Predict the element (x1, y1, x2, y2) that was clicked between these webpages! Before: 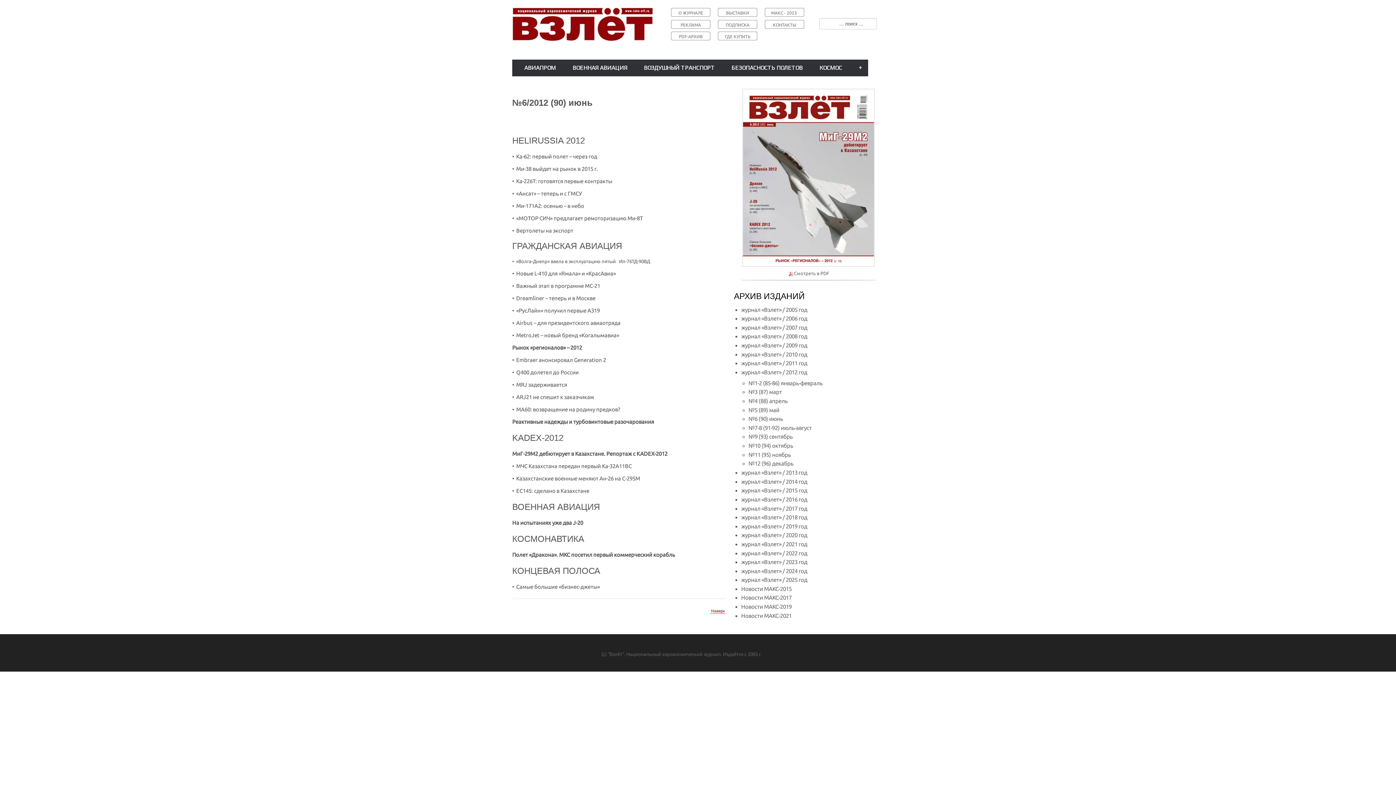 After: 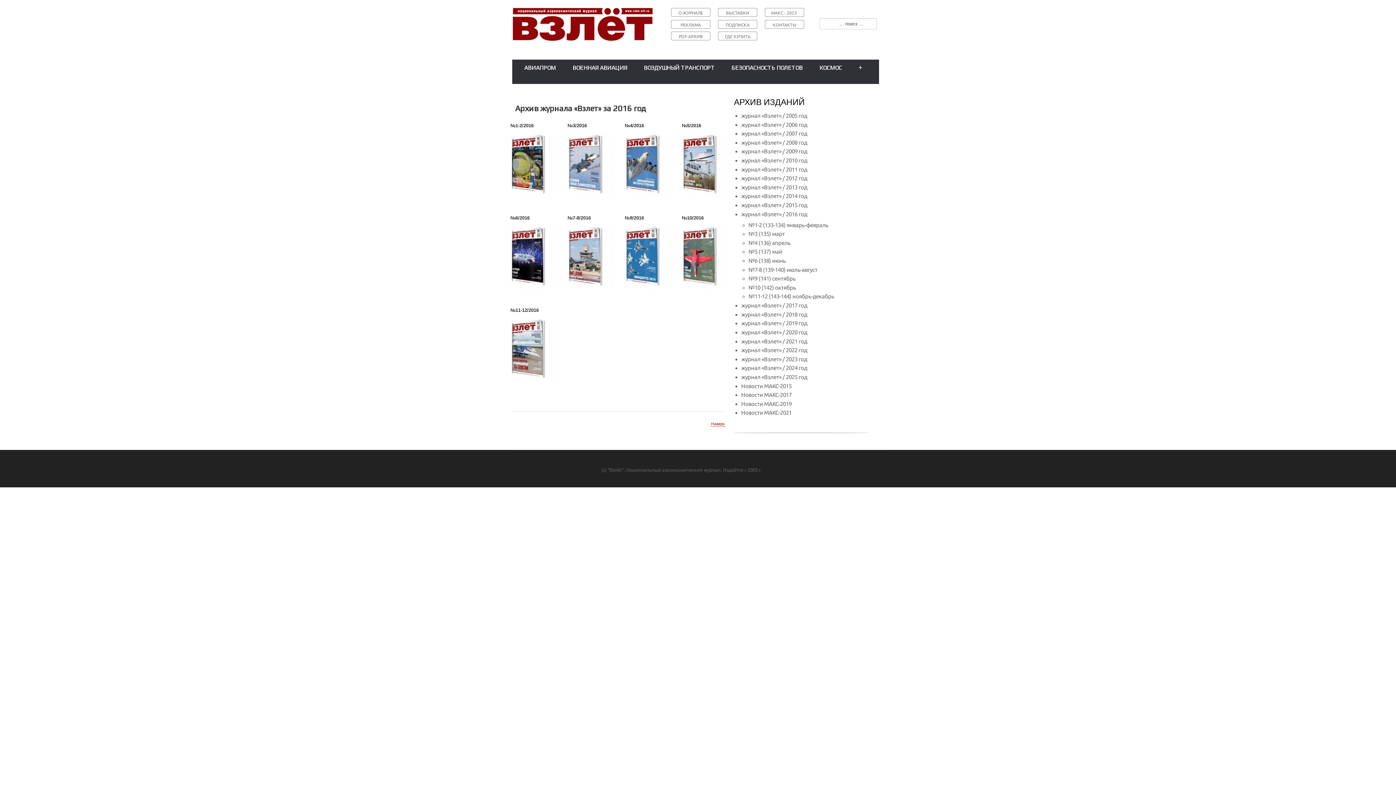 Action: label: журнал «Взлет» / 2016 год bbox: (741, 496, 807, 502)